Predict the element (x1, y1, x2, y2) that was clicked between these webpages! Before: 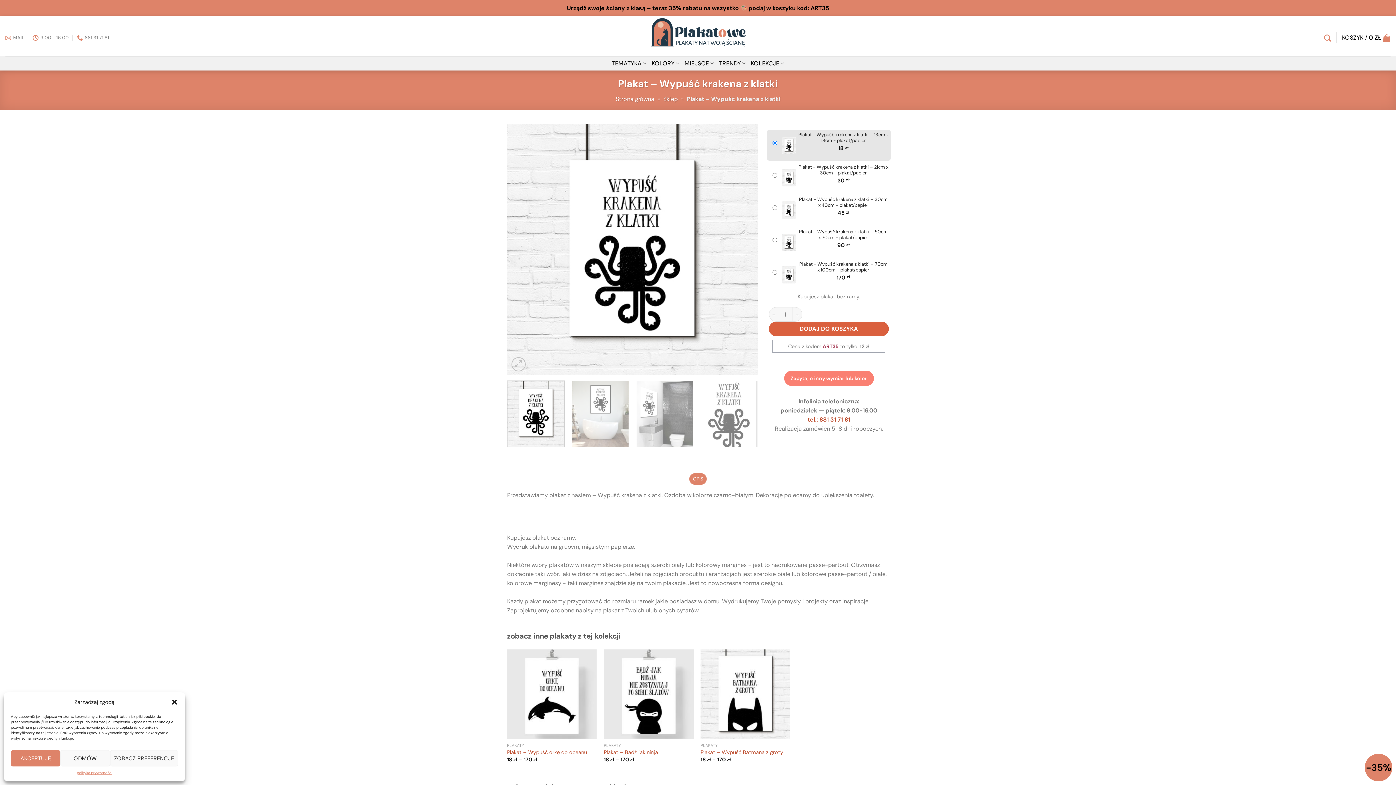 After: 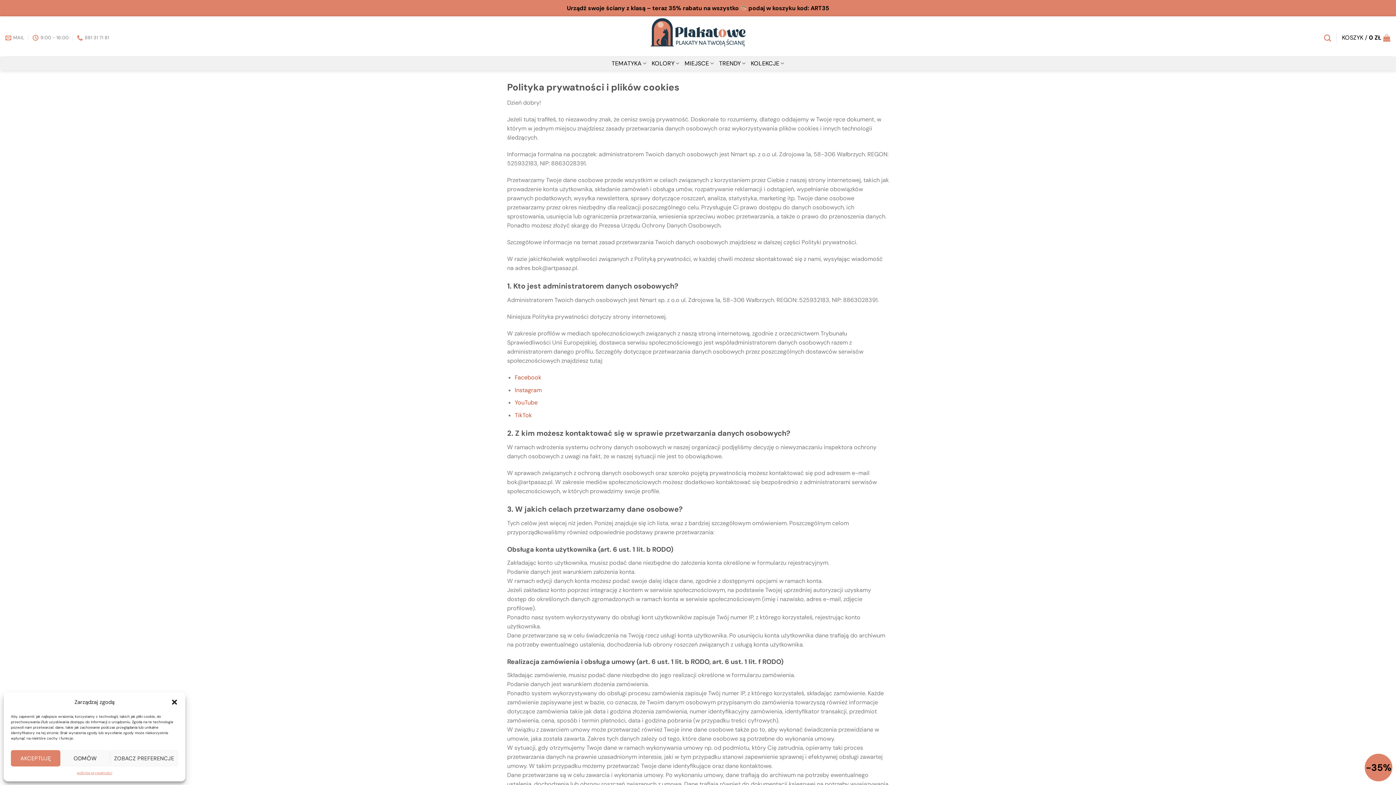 Action: bbox: (76, 770, 112, 776) label: polityka prywatności